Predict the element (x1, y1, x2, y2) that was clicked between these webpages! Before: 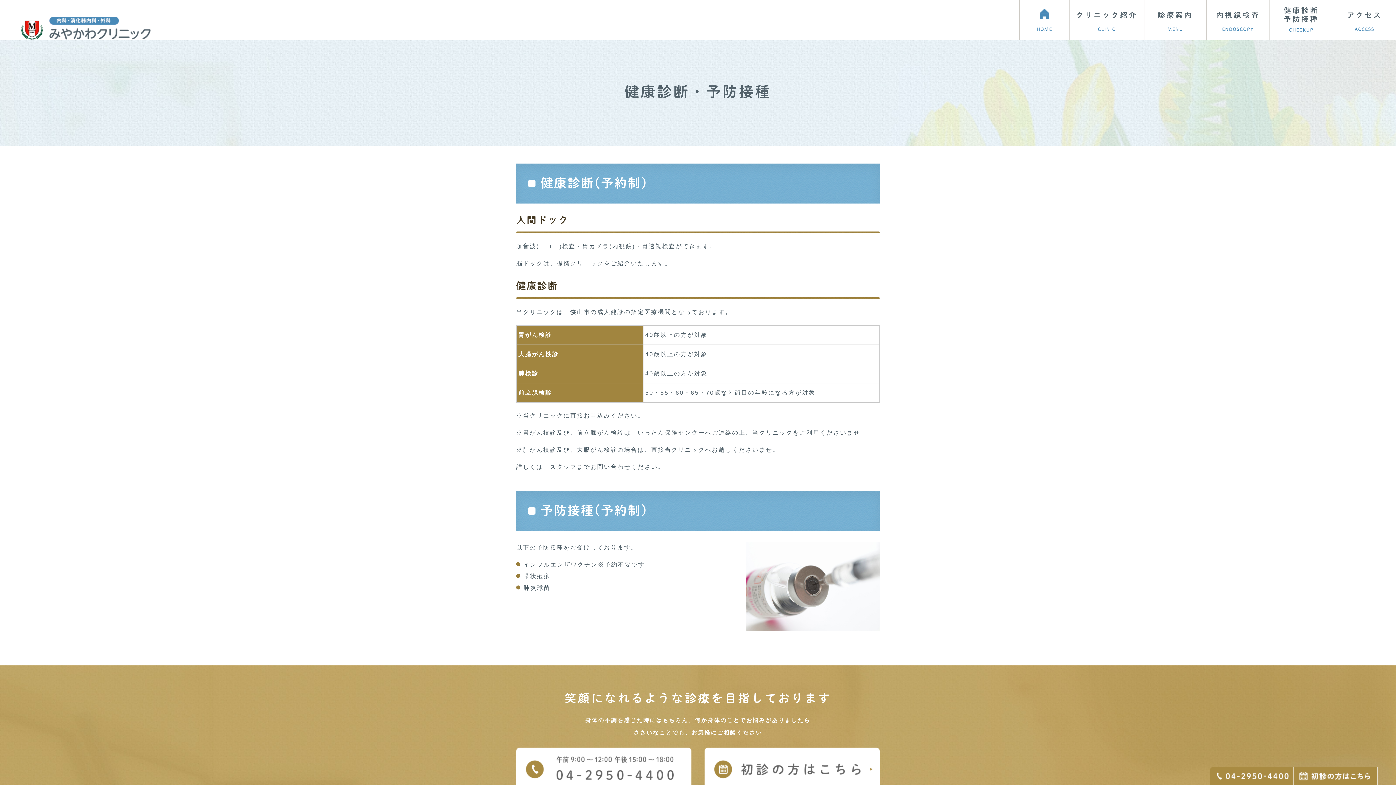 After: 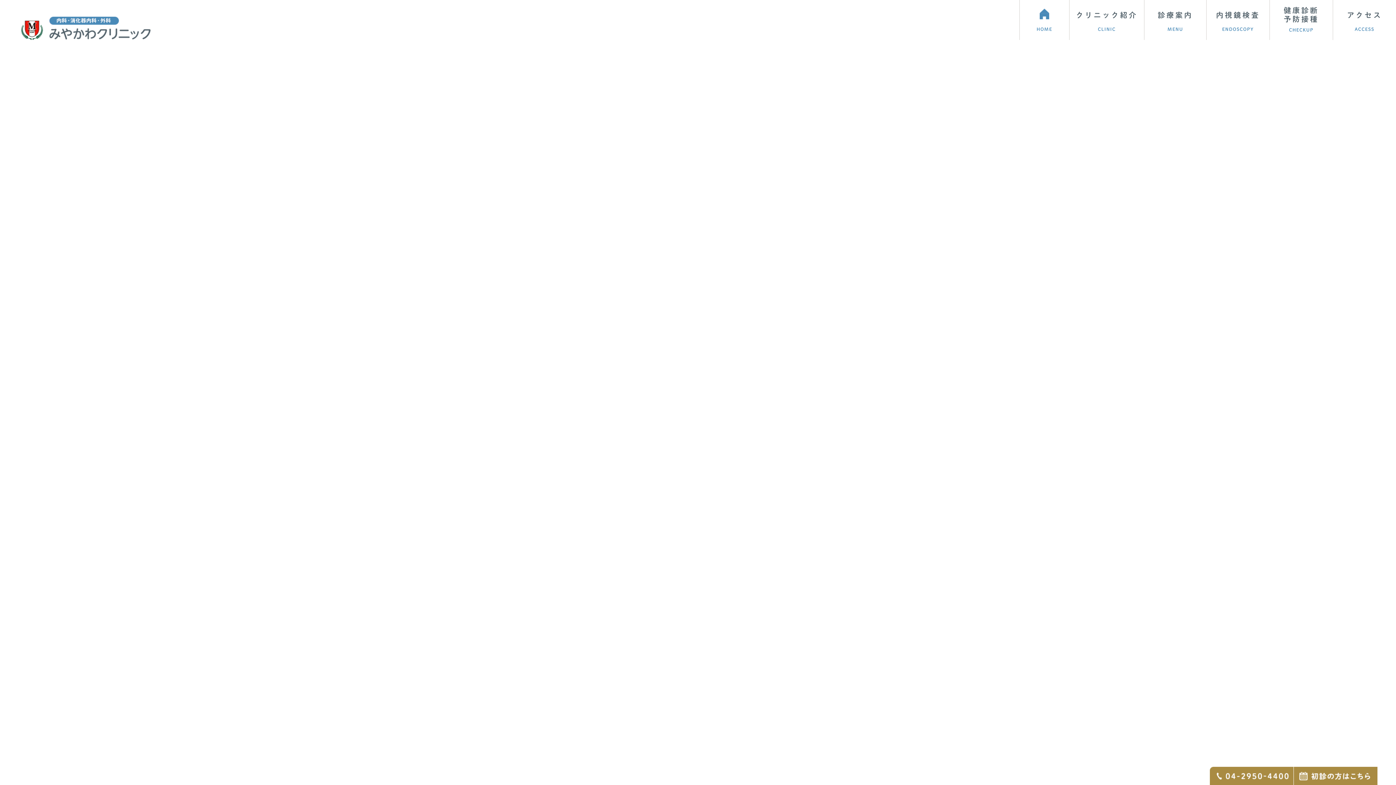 Action: bbox: (1020, 0, 1069, 40) label: HOME